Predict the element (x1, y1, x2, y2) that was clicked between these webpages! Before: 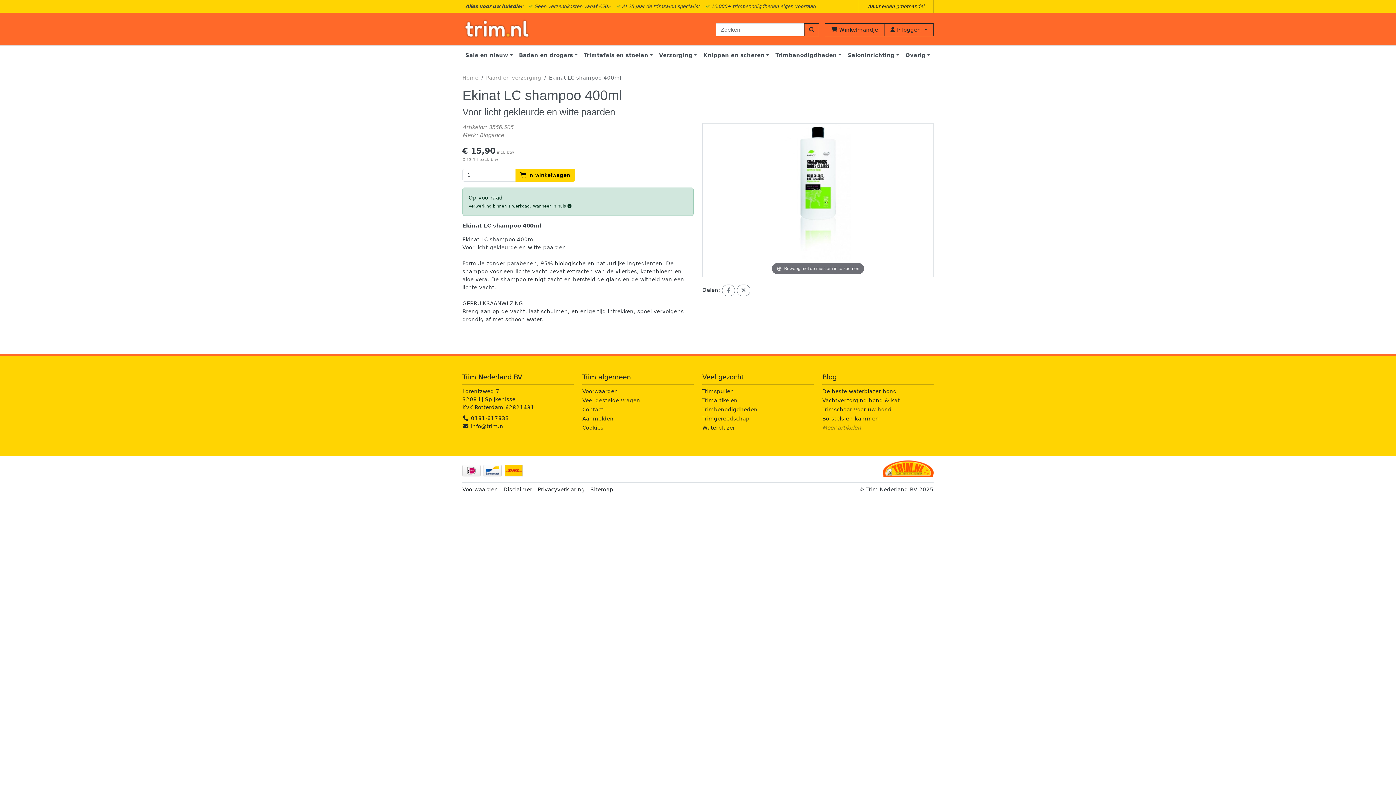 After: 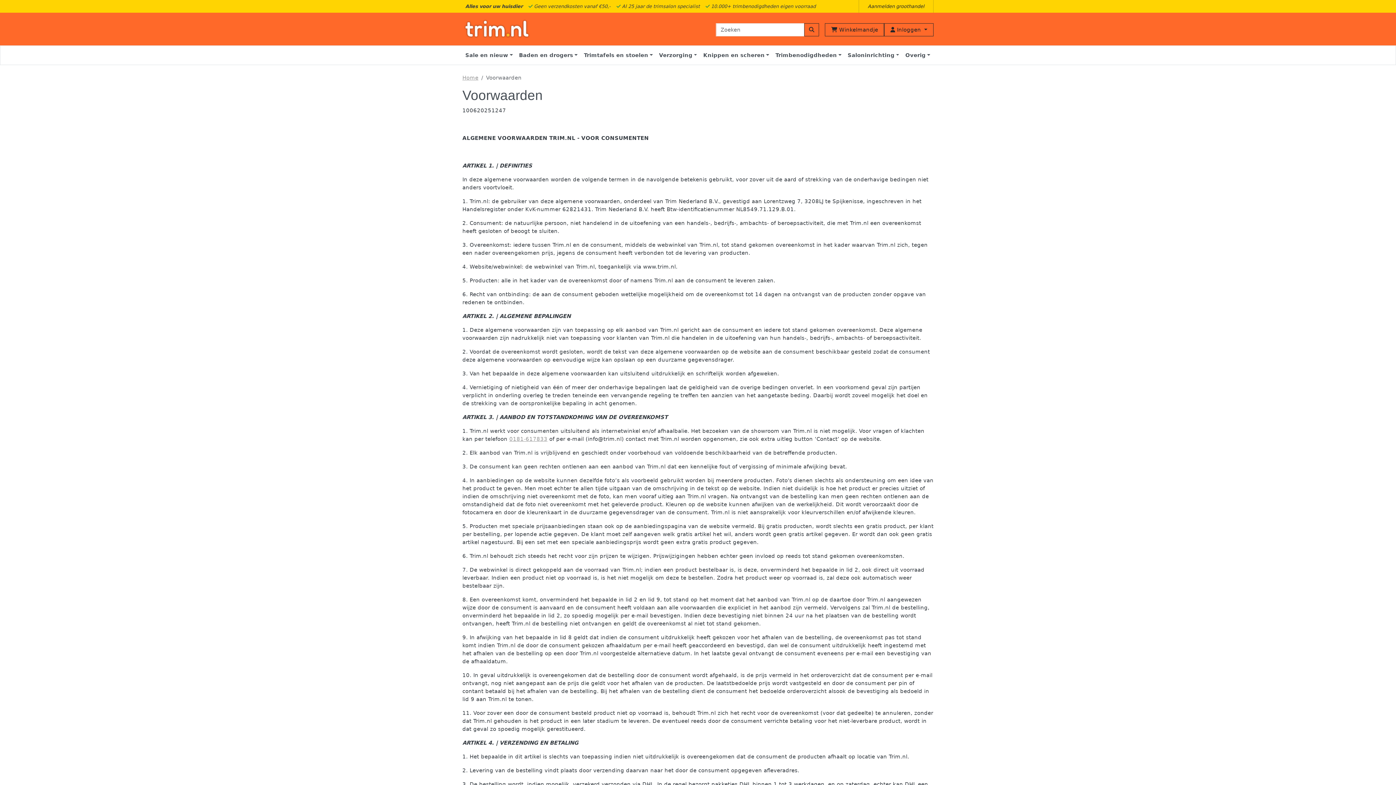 Action: label: Voorwaarden bbox: (462, 486, 498, 492)